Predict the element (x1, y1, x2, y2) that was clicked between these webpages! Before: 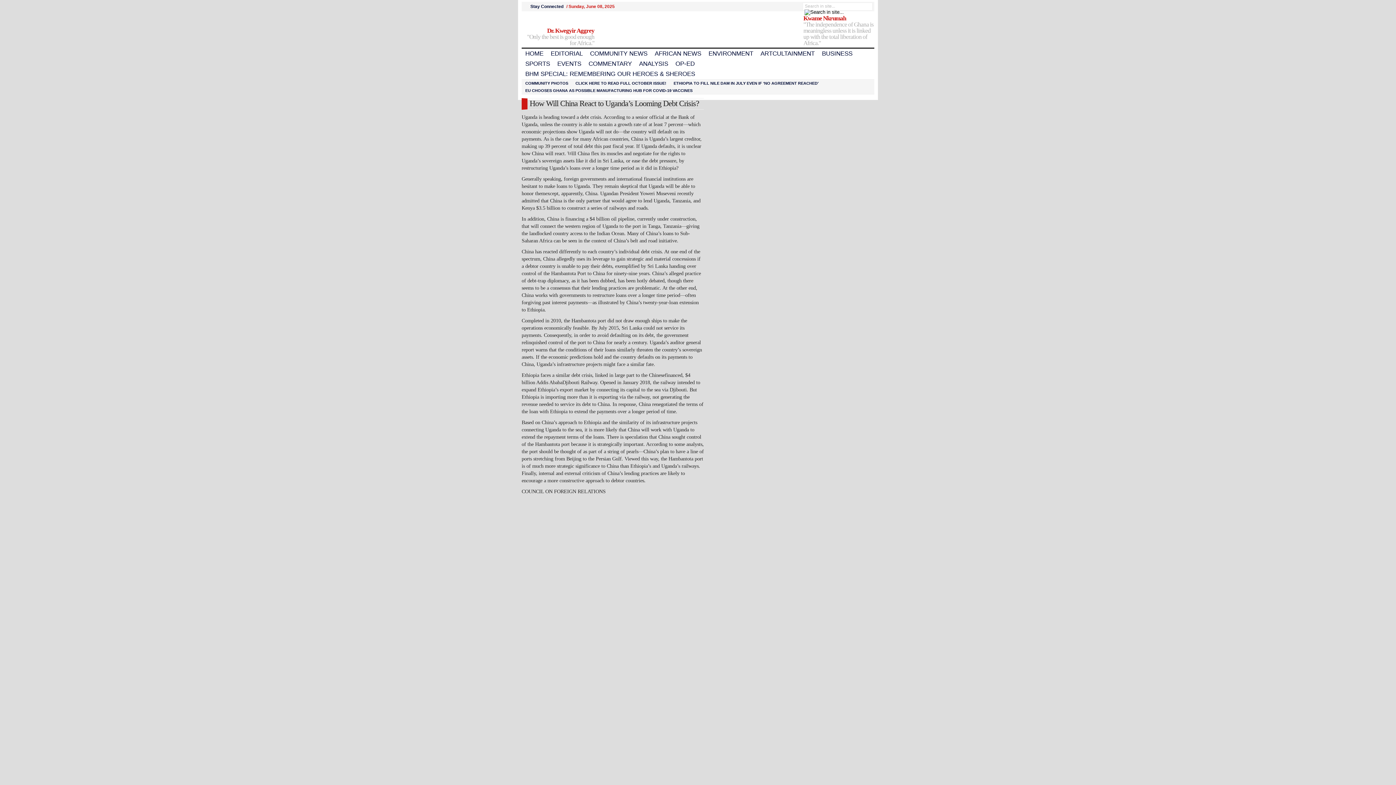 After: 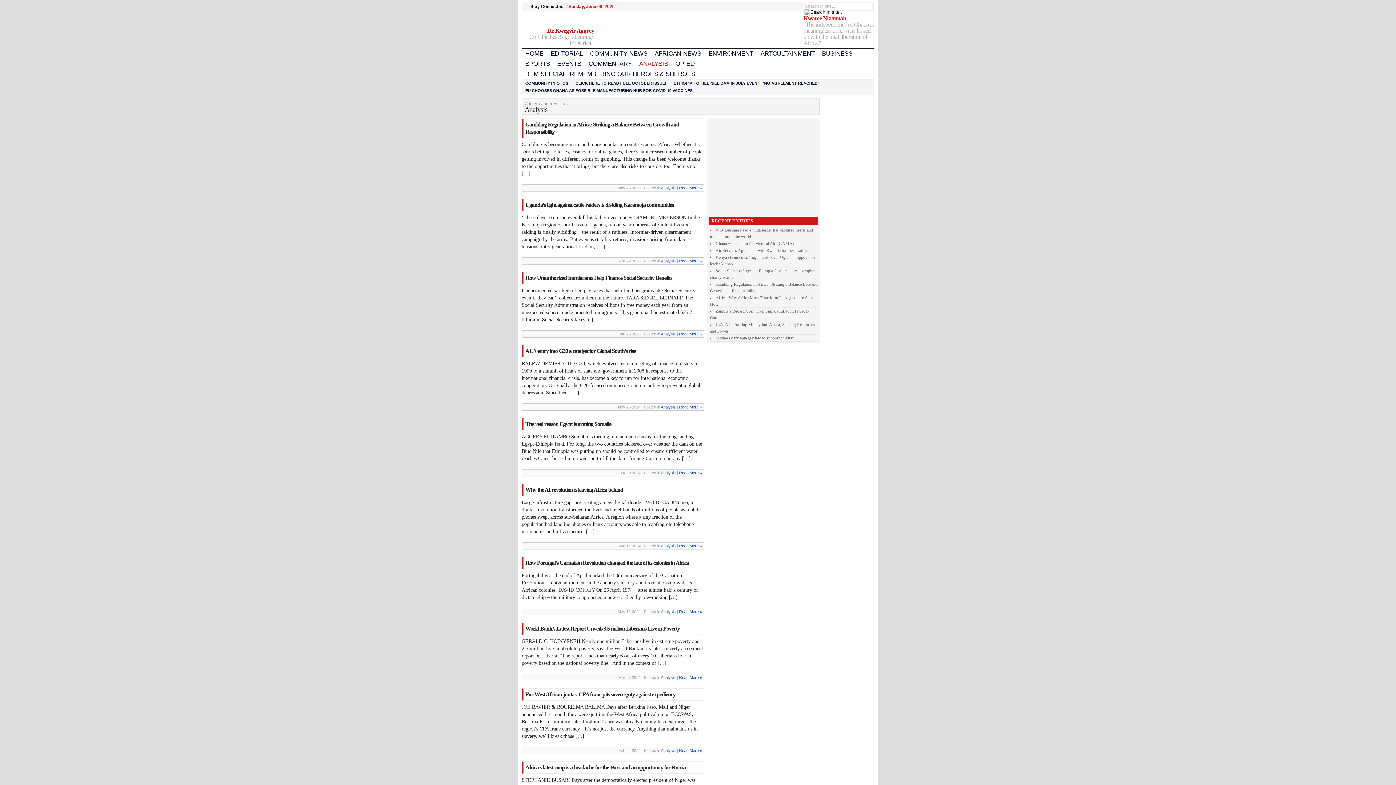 Action: bbox: (635, 58, 672, 69) label: ANALYSIS